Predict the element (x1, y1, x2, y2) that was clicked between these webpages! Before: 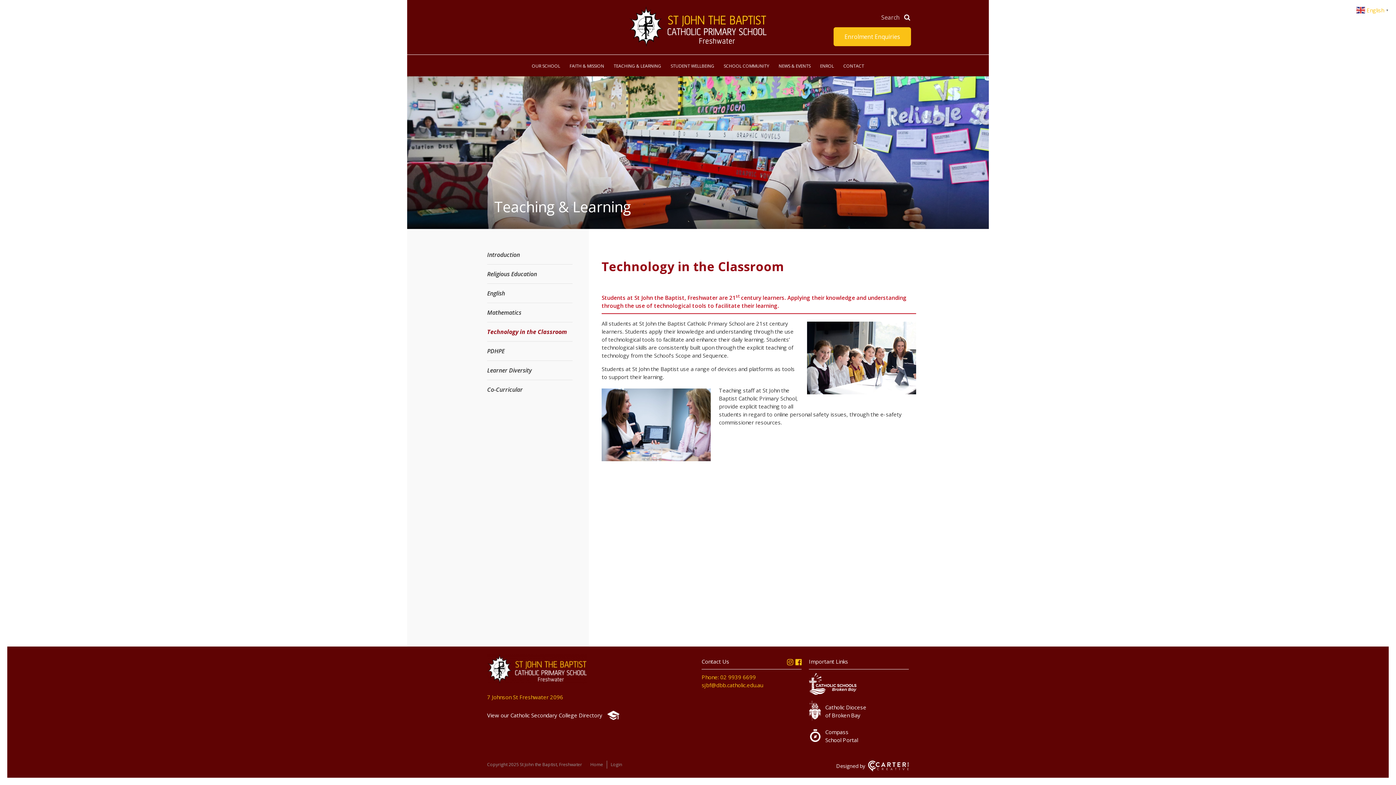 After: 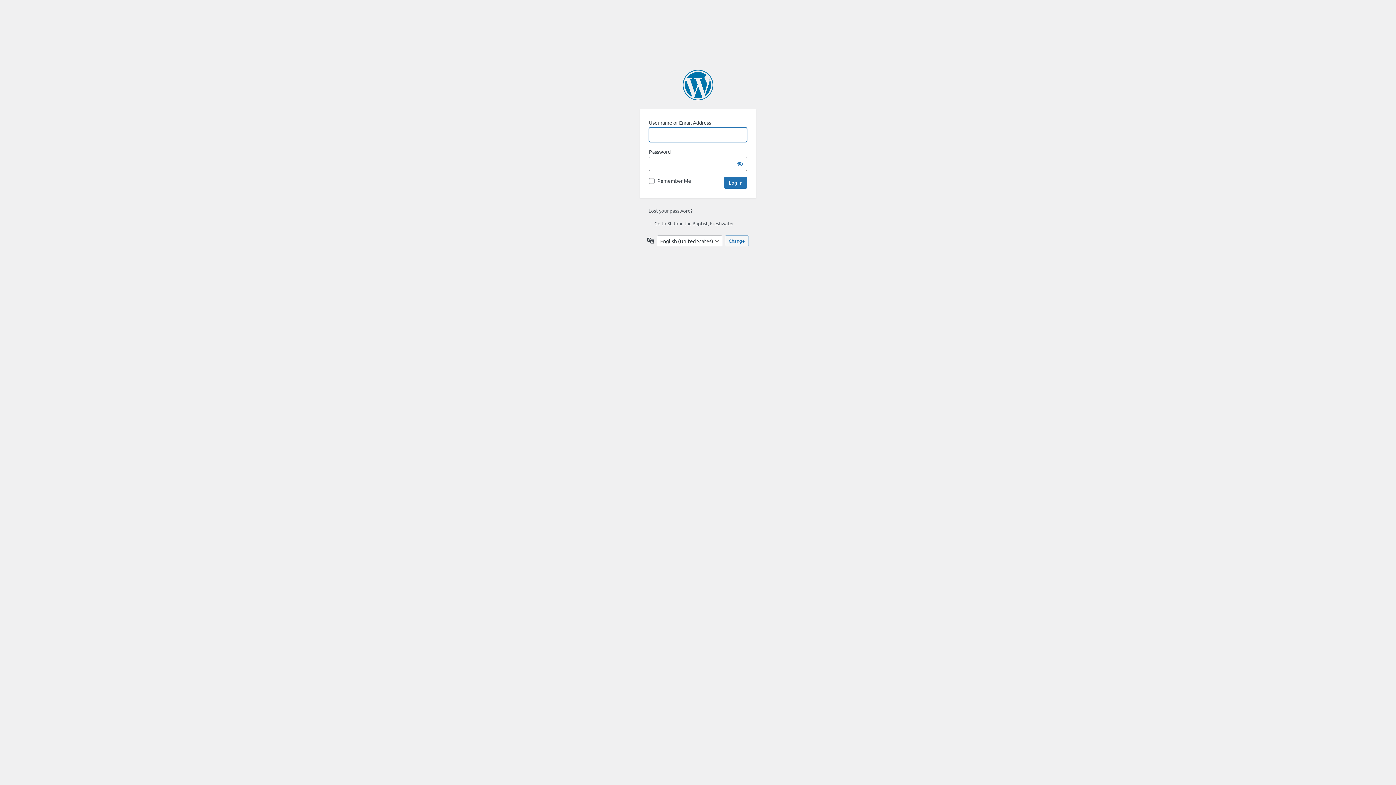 Action: label: Login bbox: (607, 761, 625, 769)